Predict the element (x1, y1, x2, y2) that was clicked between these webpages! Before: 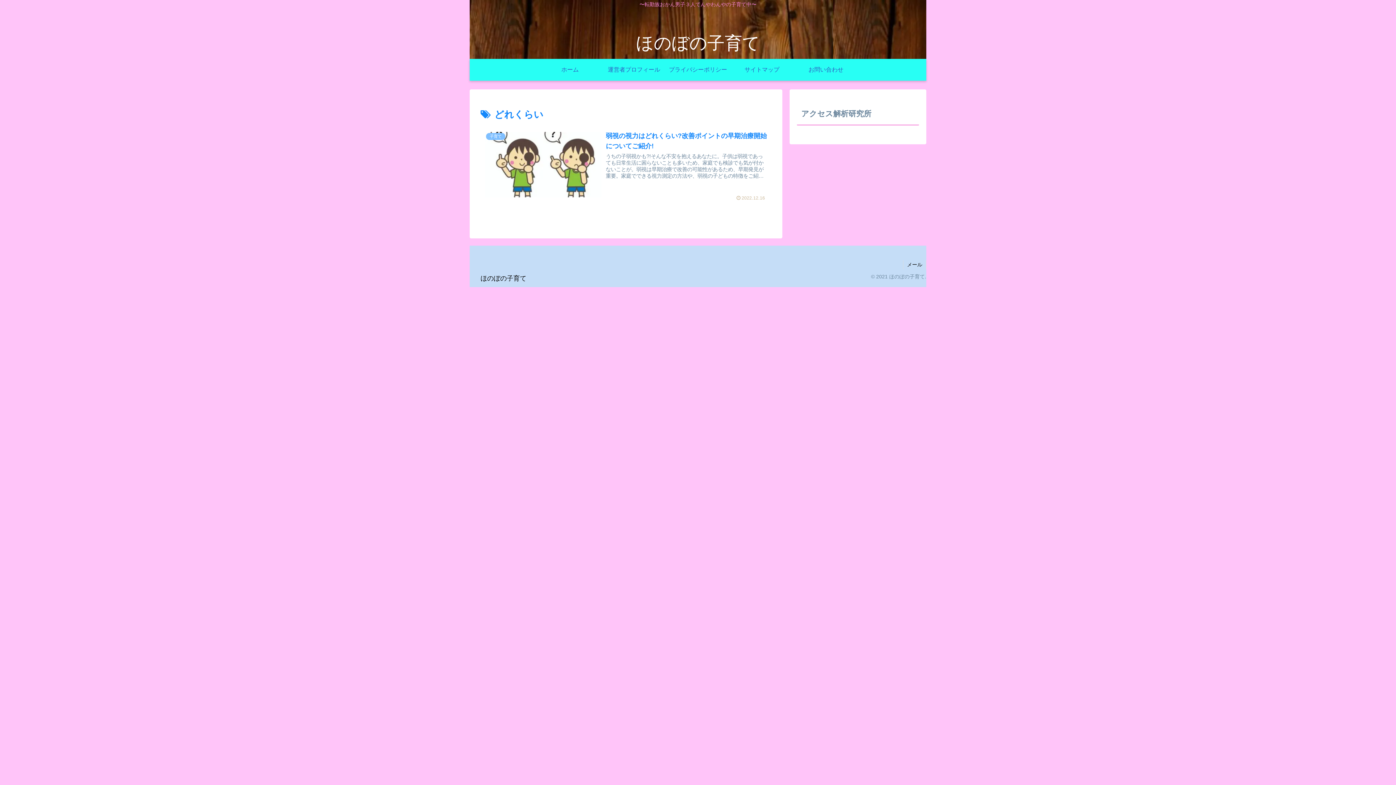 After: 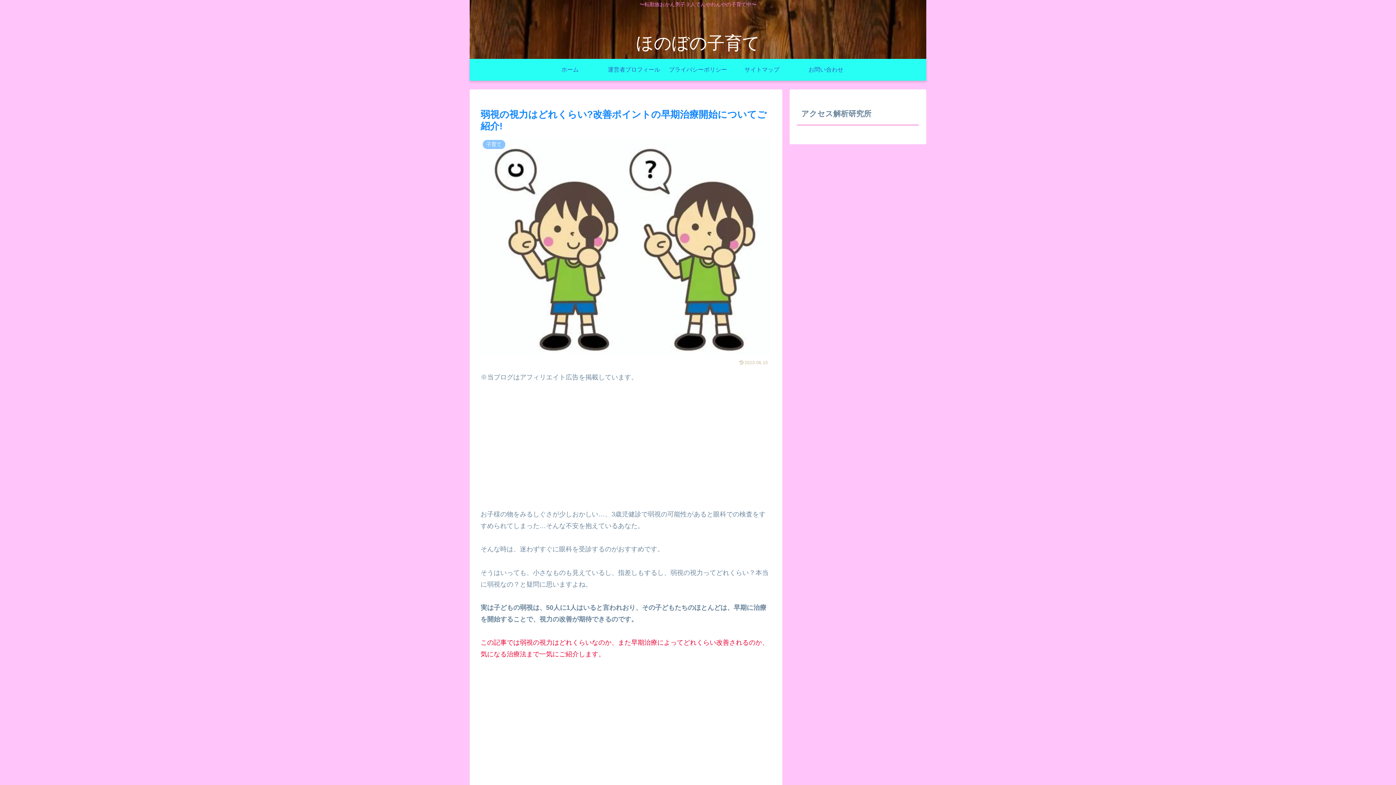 Action: label: 子育て
弱視の視力はどれくらい?改善ポイントの早期治療開始についてご紹介!
うちの子弱視かも?!そんな不安を抱えるあなたに。子供は弱視であっても日常生活に困らないことも多いため、家庭でも検診でも気が付かないことが。弱視は早期治療で改善の可能性があるため、早期発見が重要。家庭でできる視力測定の方法や、弱視の子どもの特徴をご紹介します。
2022.12.16 bbox: (480, 126, 771, 205)